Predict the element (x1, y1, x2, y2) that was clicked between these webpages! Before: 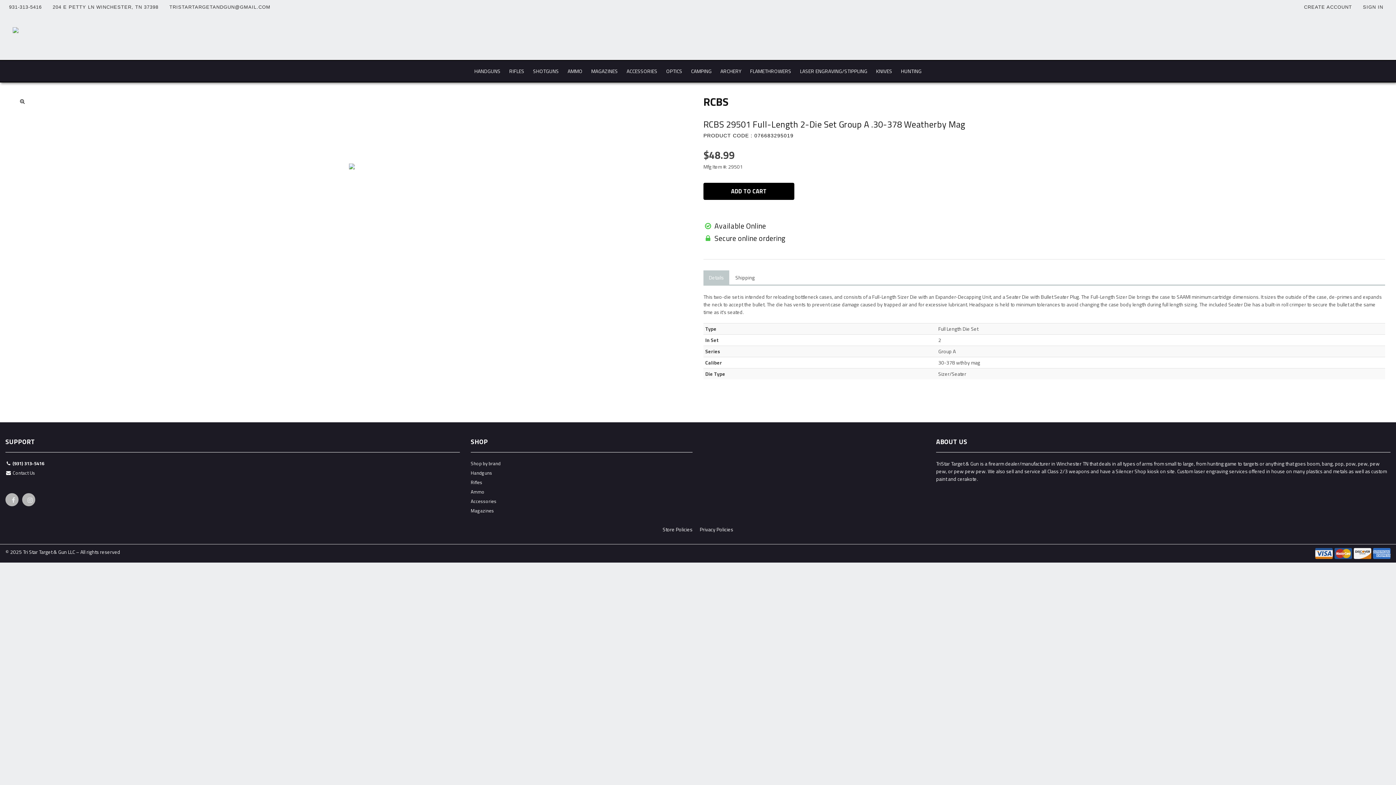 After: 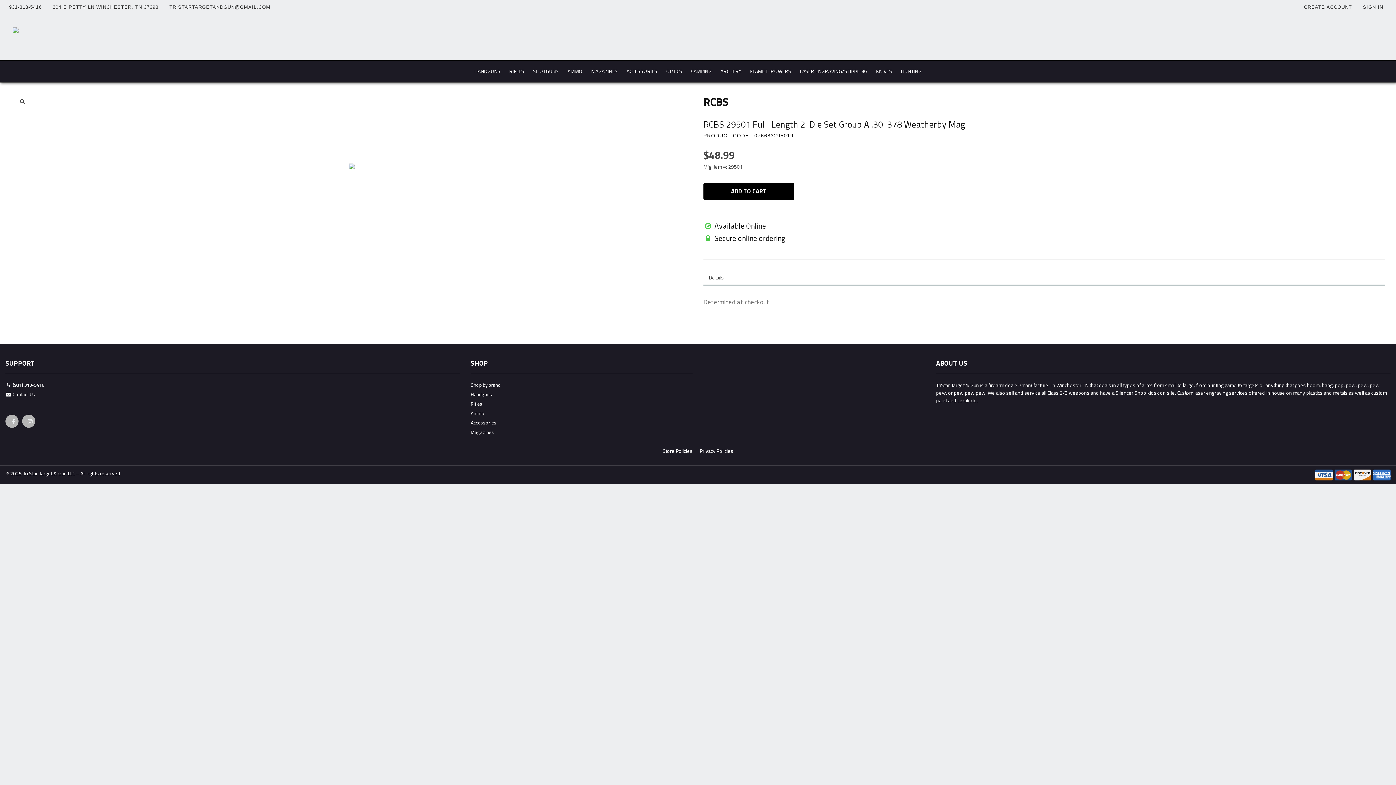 Action: label: Shipping bbox: (730, 270, 760, 285)